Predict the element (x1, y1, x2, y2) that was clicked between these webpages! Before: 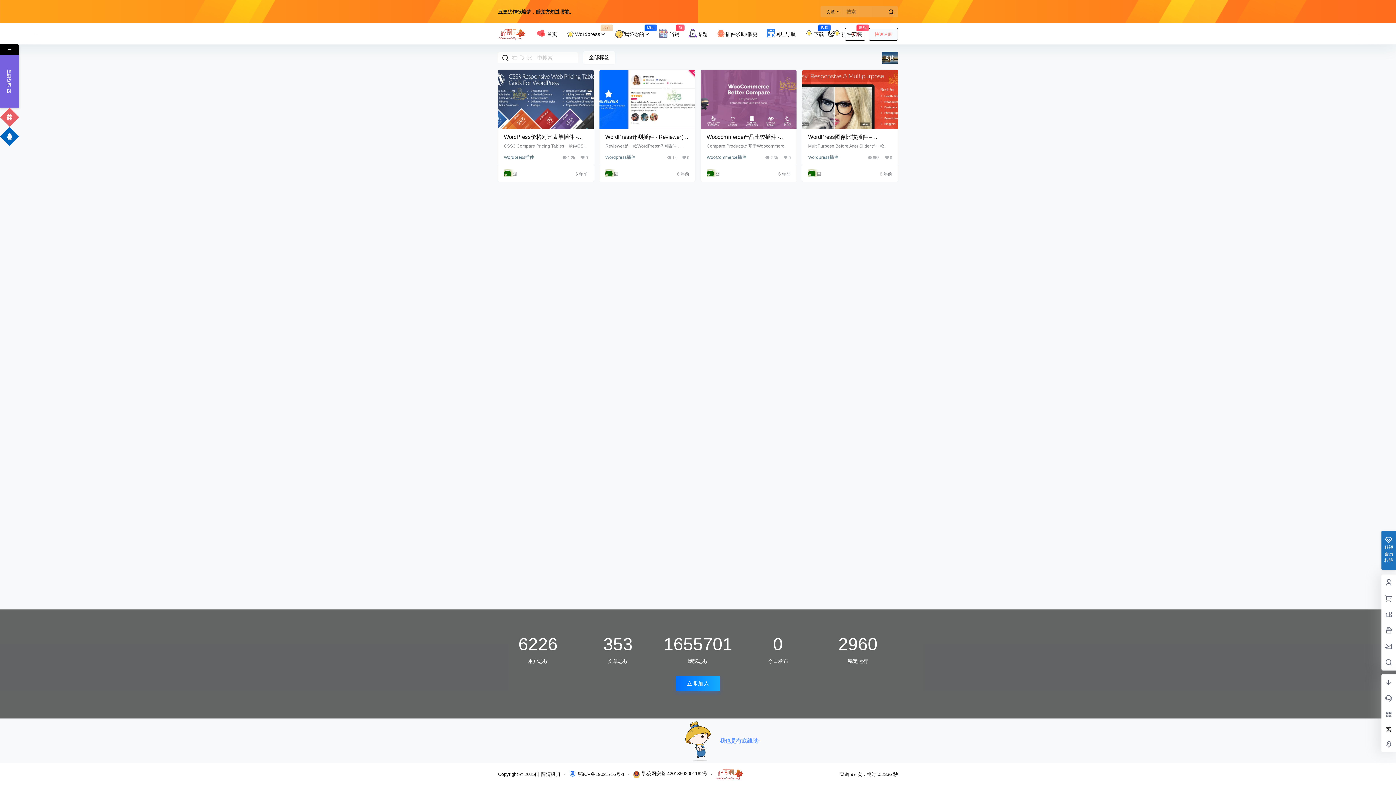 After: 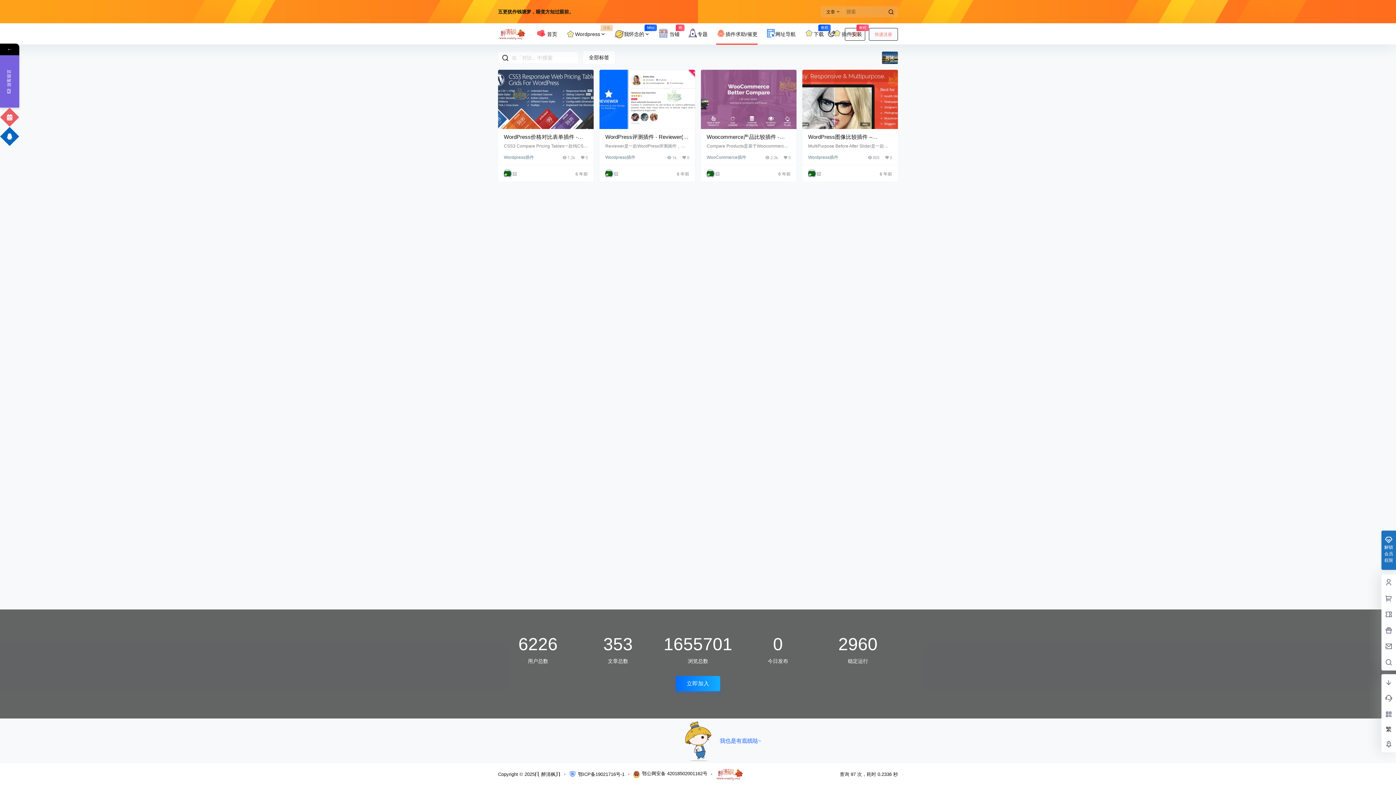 Action: bbox: (712, 23, 762, 44) label: 插件求助/催更